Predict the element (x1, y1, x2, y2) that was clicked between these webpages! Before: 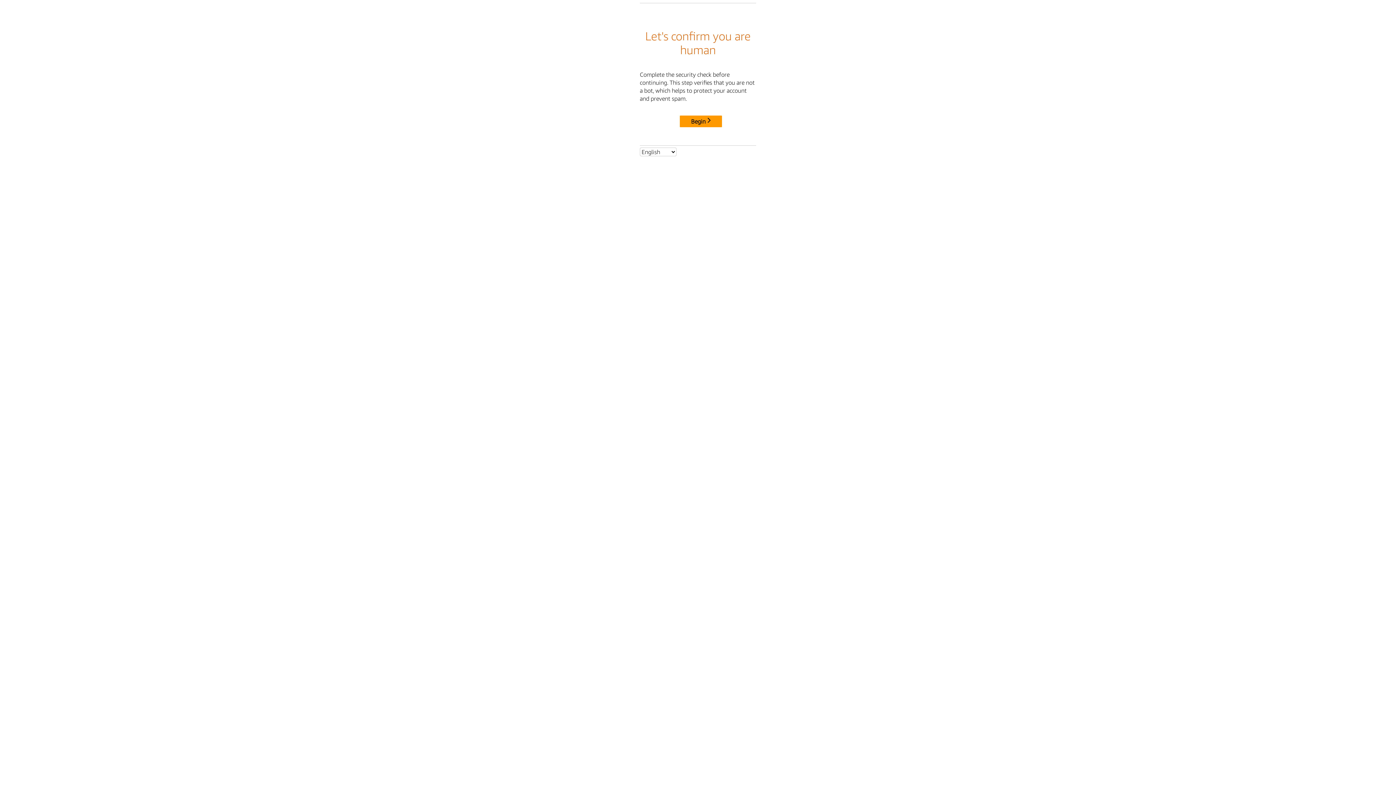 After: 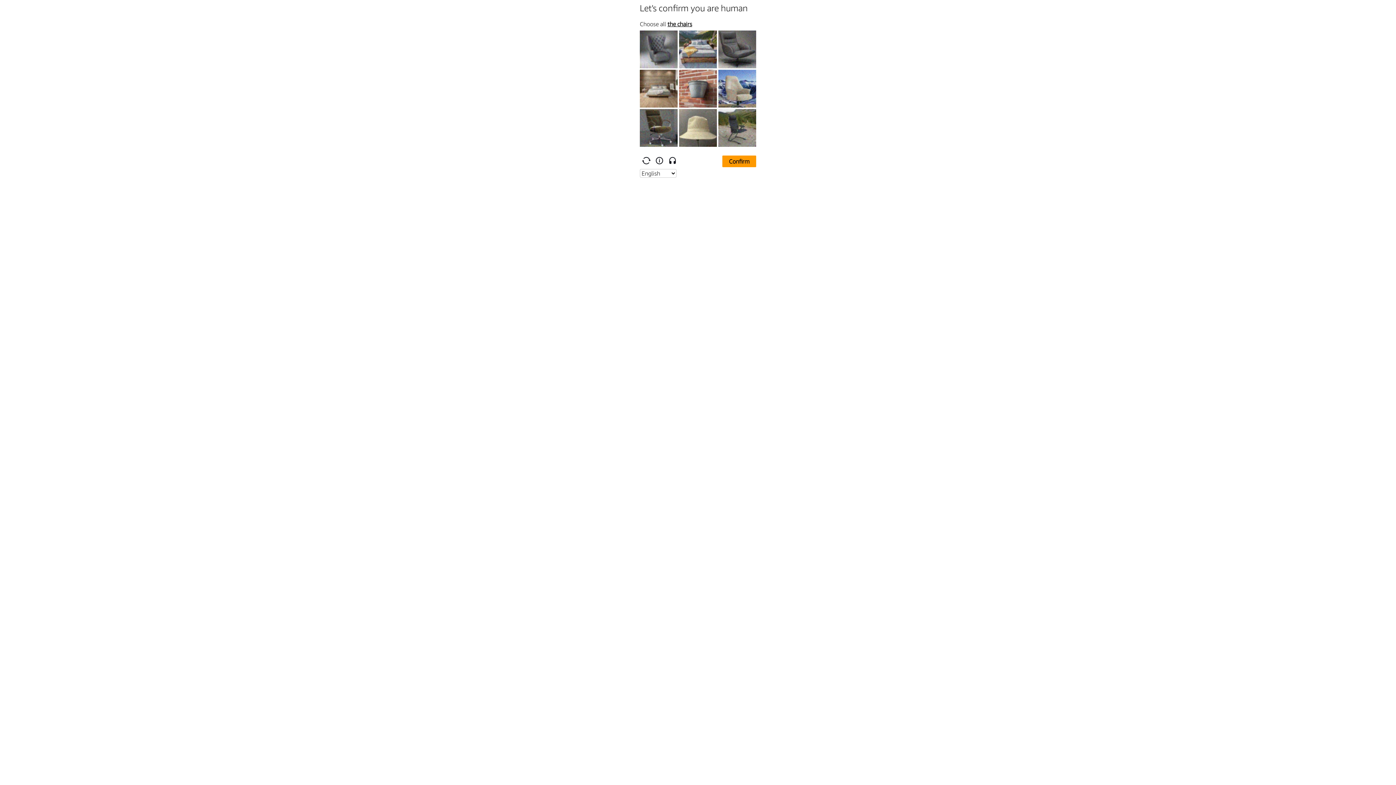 Action: label: Begin bbox: (680, 115, 722, 127)